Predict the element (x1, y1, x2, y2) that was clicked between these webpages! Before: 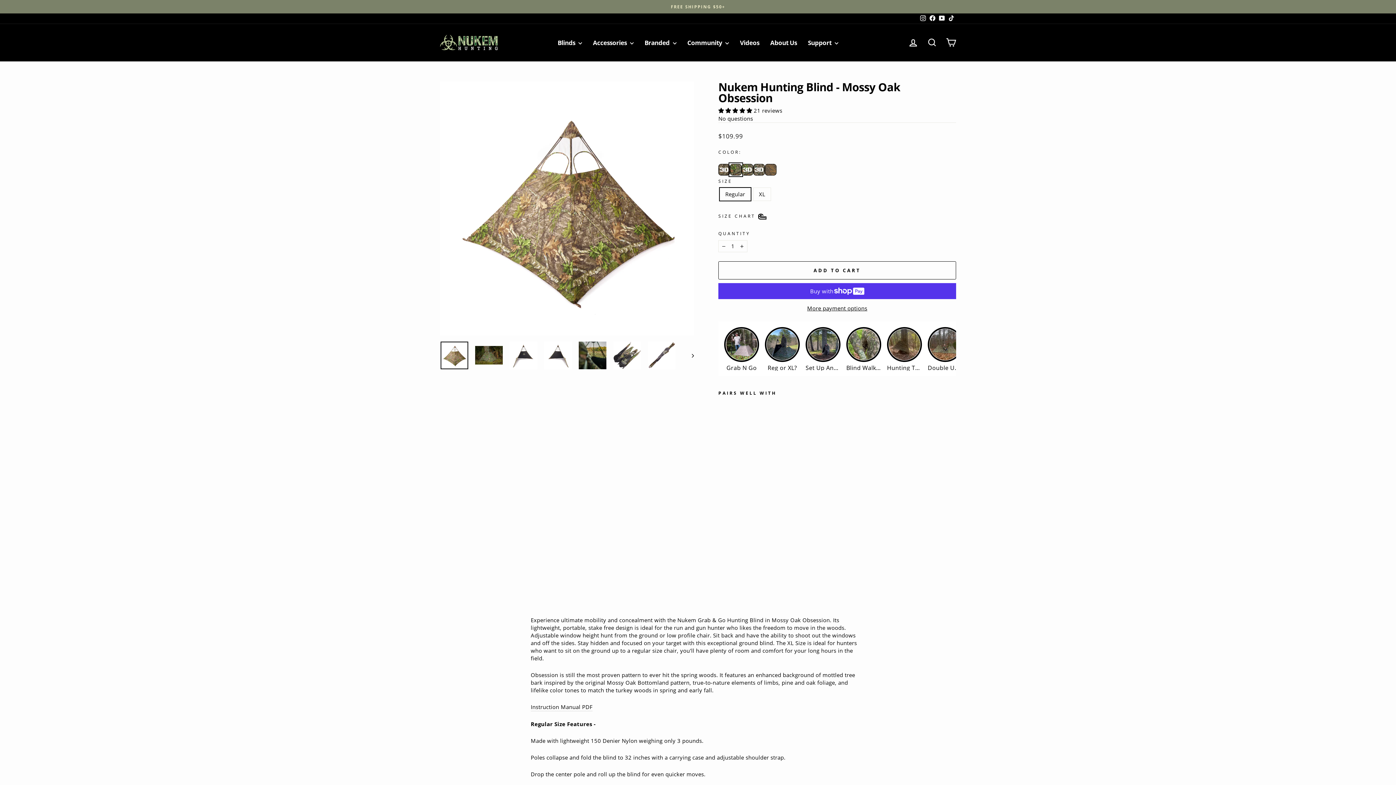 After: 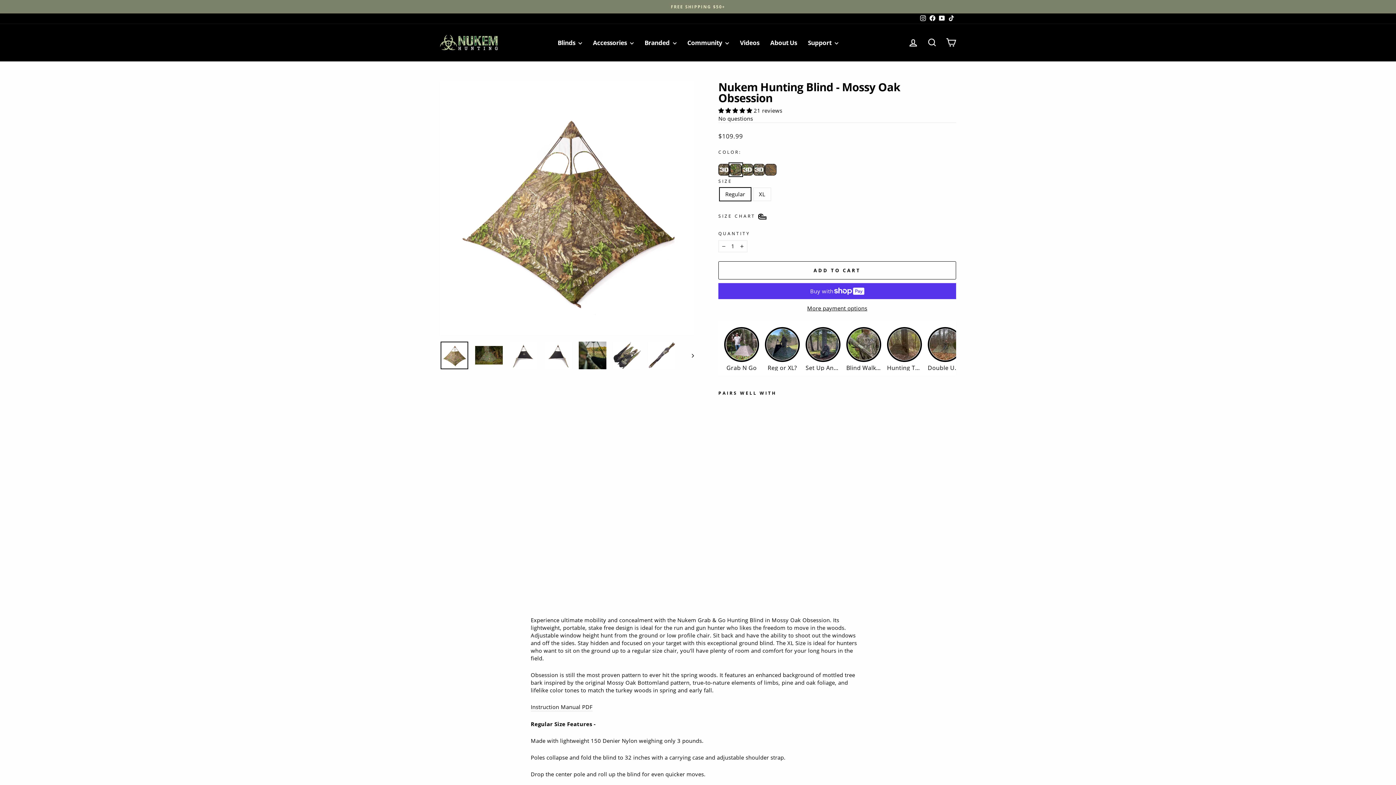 Action: bbox: (718, 106, 753, 114) label: 4.90 stars